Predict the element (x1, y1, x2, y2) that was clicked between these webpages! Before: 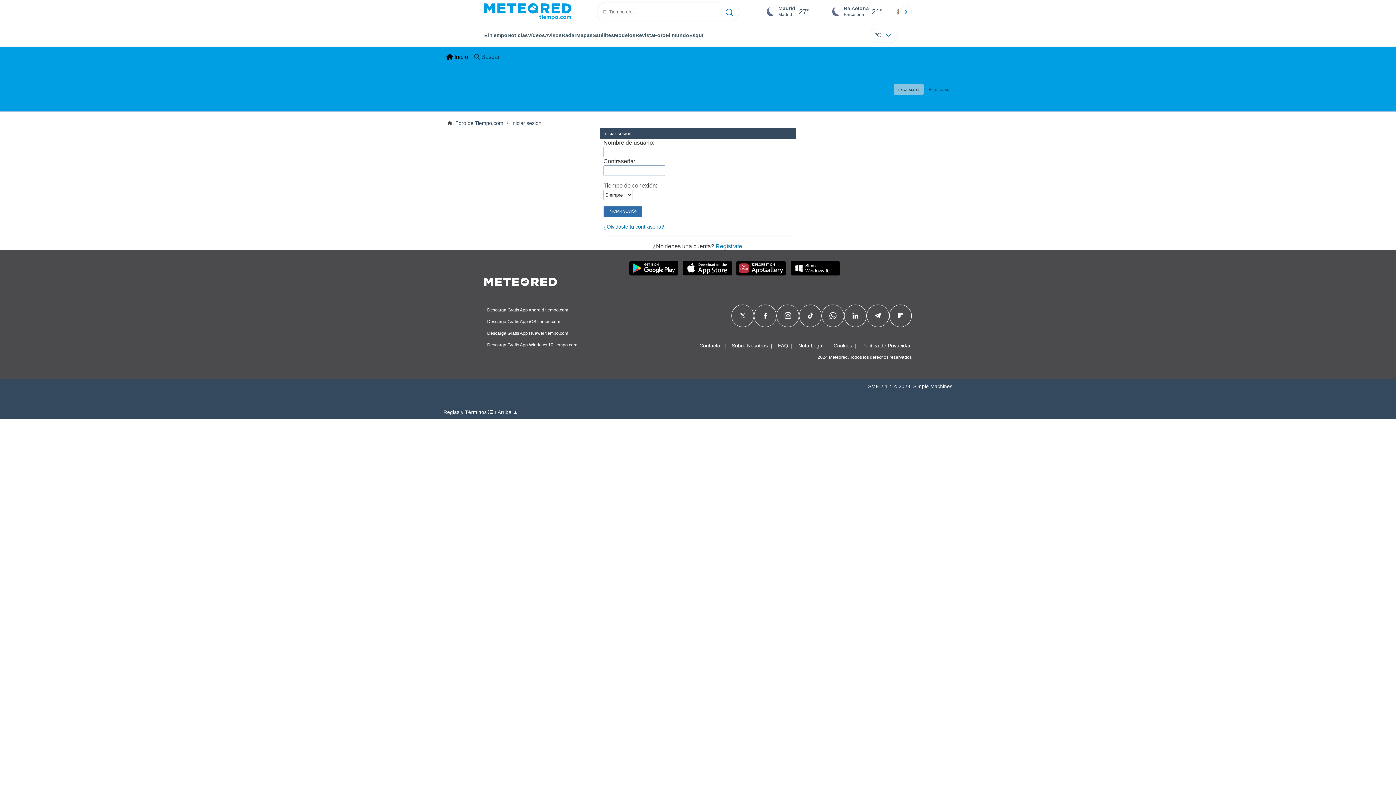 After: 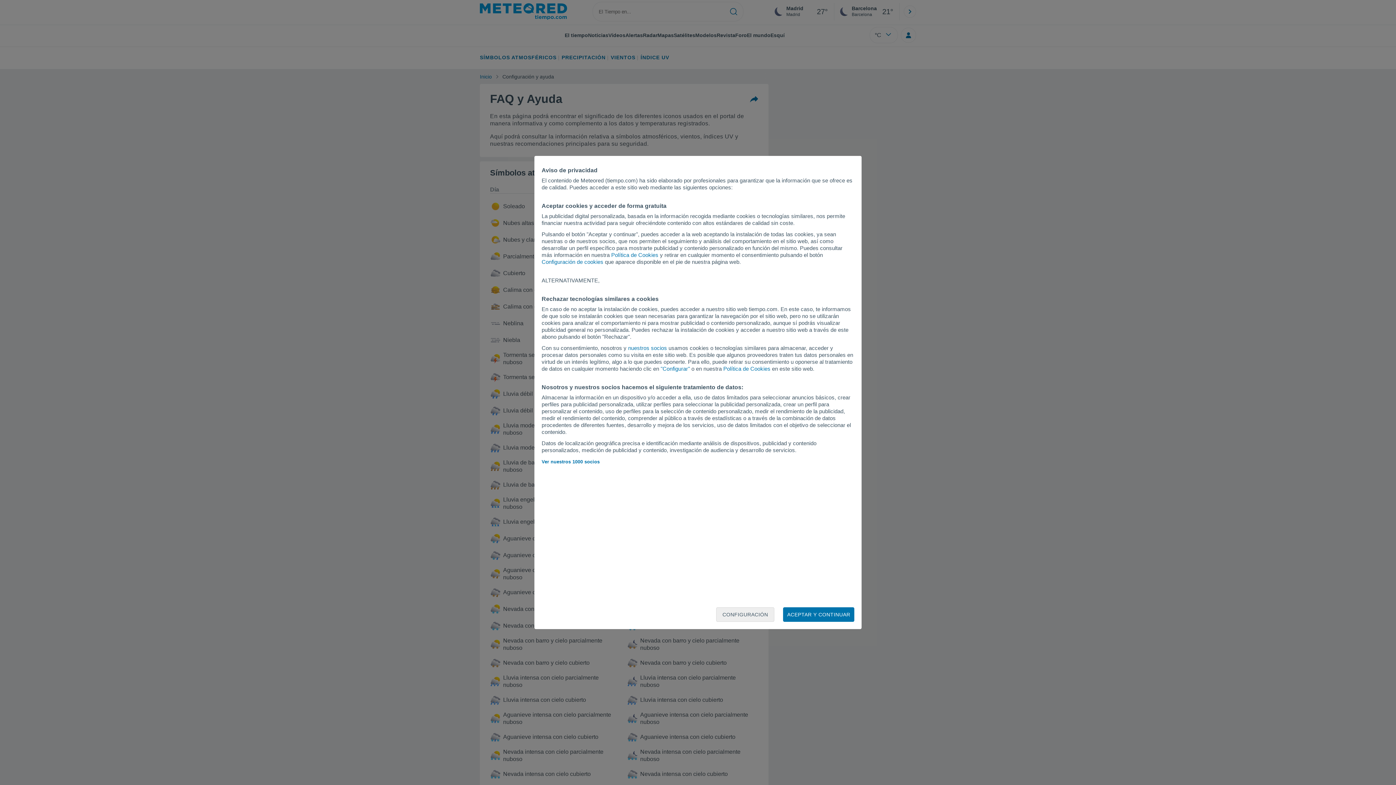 Action: label: FAQ bbox: (778, 342, 788, 348)